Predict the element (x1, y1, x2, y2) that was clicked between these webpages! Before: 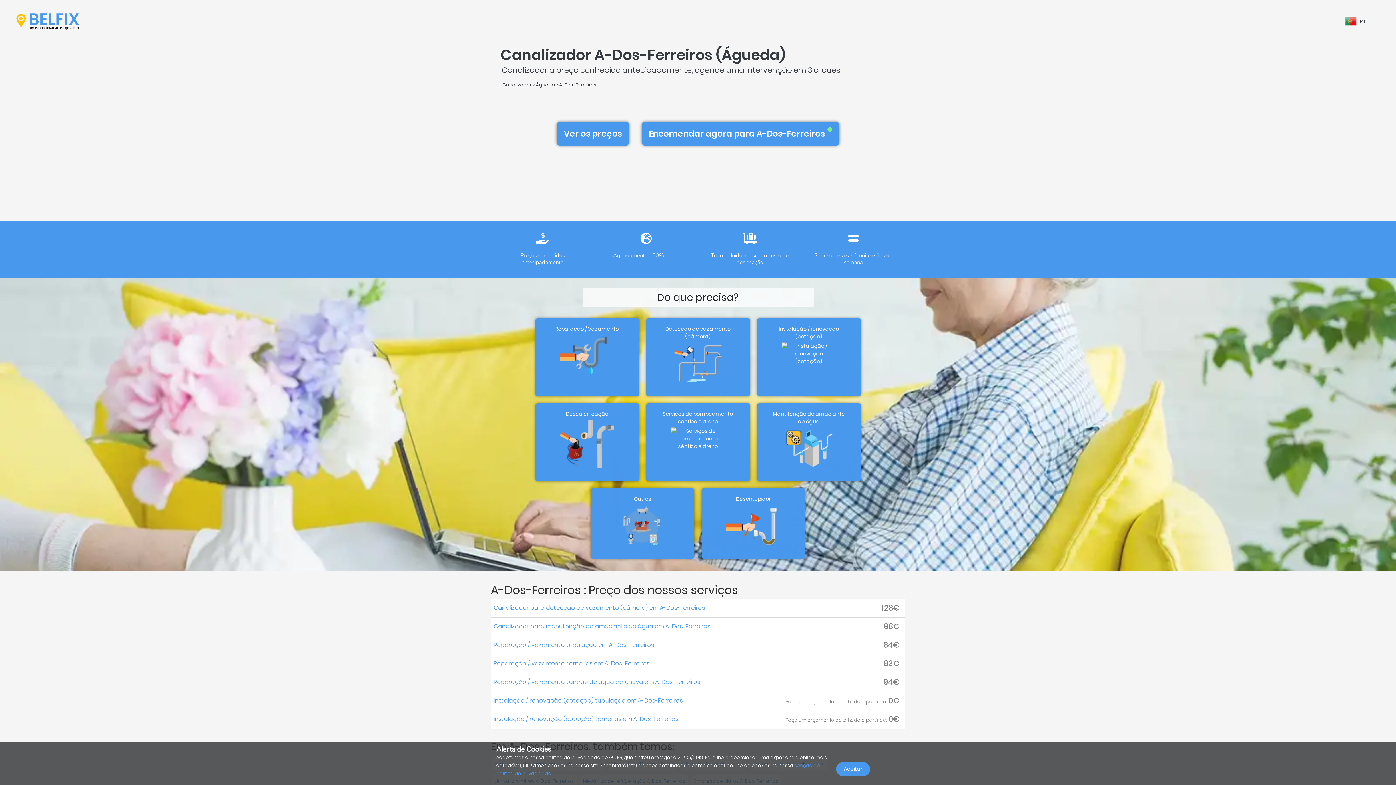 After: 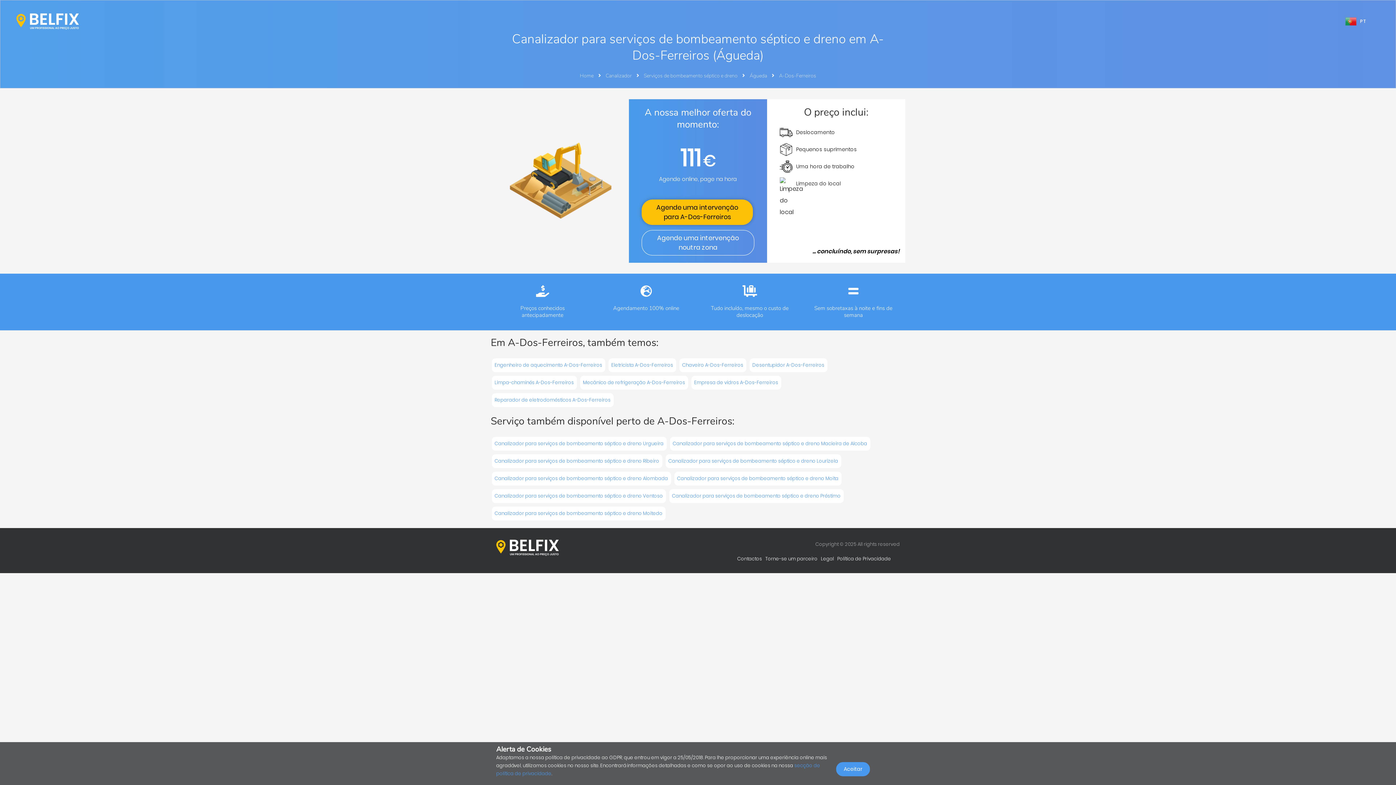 Action: label: Serviços de bombeamento séptico e dreno bbox: (646, 403, 750, 481)